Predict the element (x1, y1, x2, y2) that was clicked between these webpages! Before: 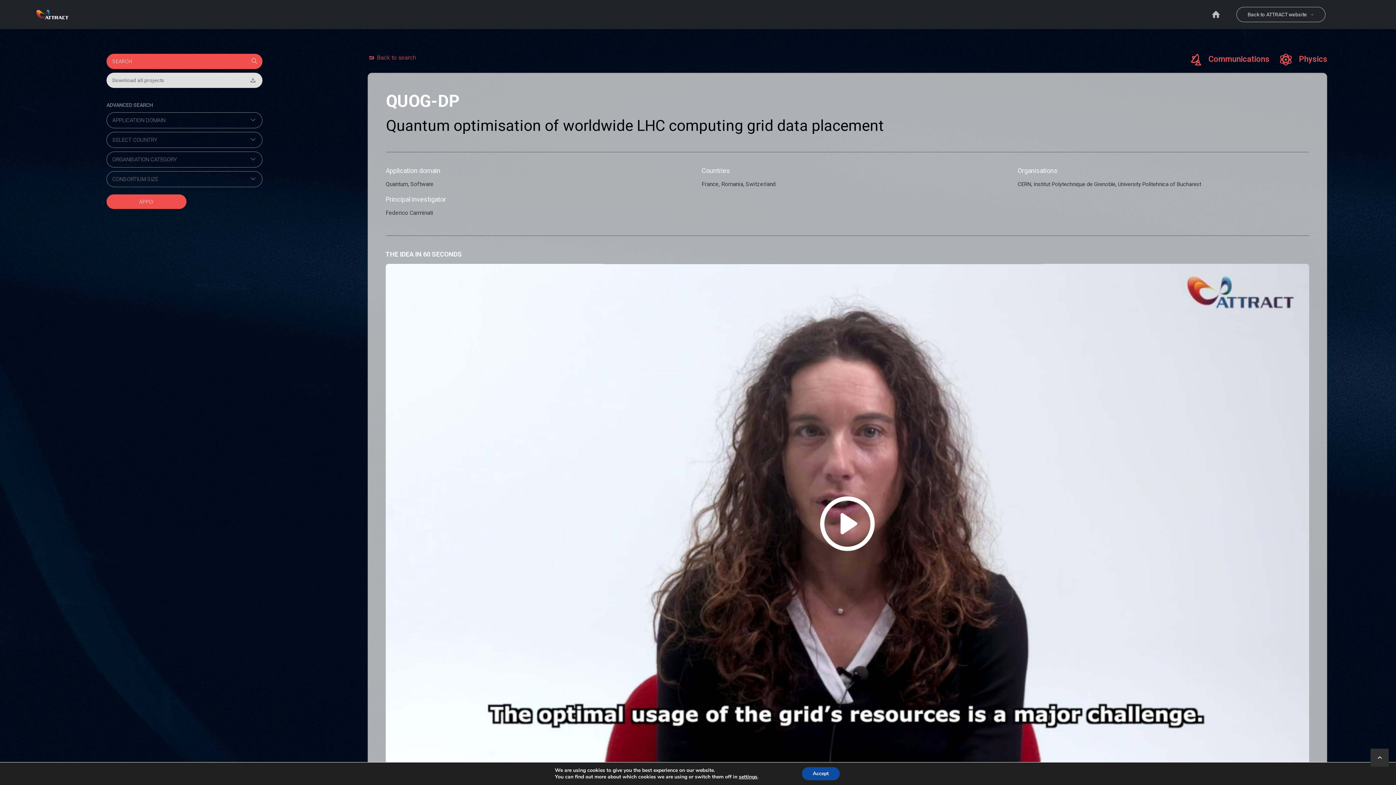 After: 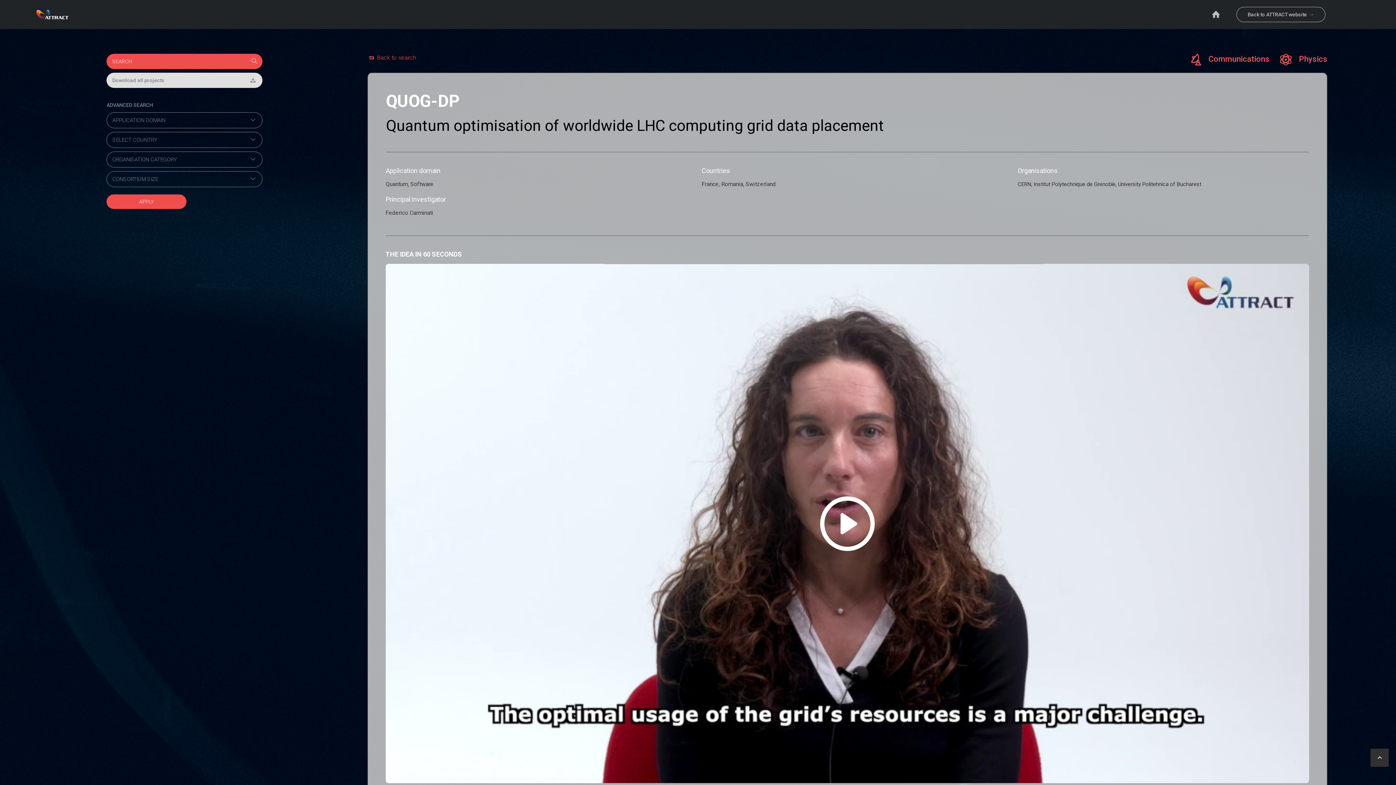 Action: label: Accept bbox: (802, 767, 839, 780)